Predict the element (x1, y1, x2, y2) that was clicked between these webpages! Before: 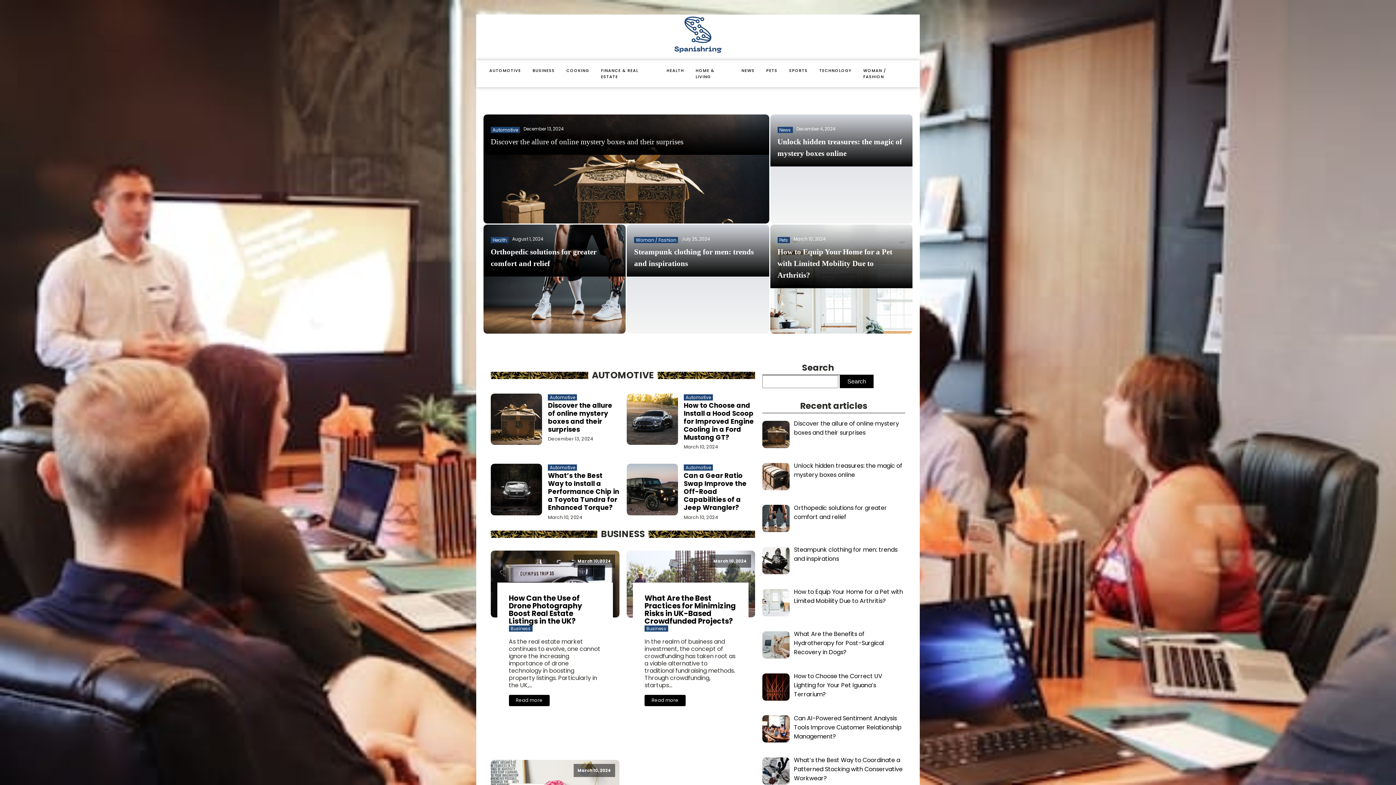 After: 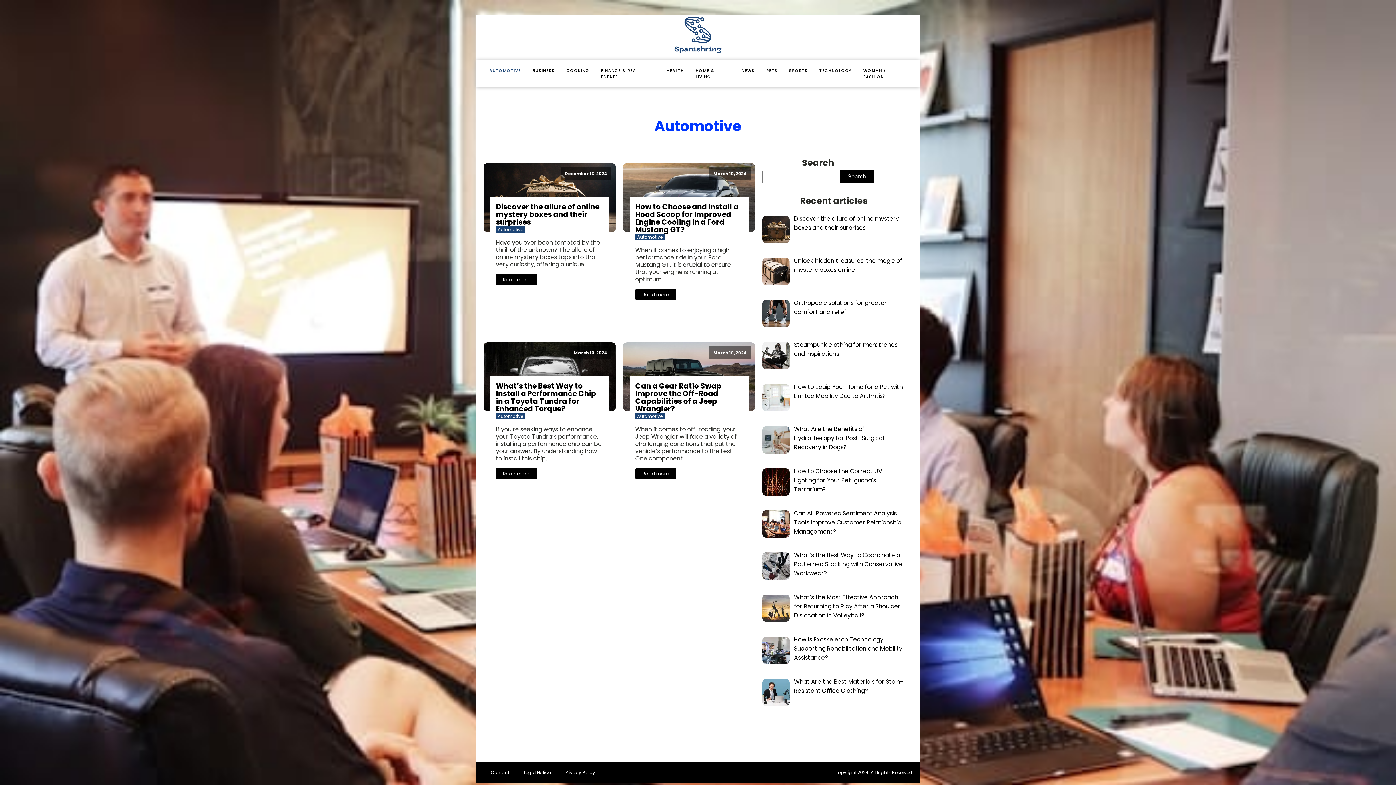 Action: label: Automotive bbox: (490, 126, 520, 132)